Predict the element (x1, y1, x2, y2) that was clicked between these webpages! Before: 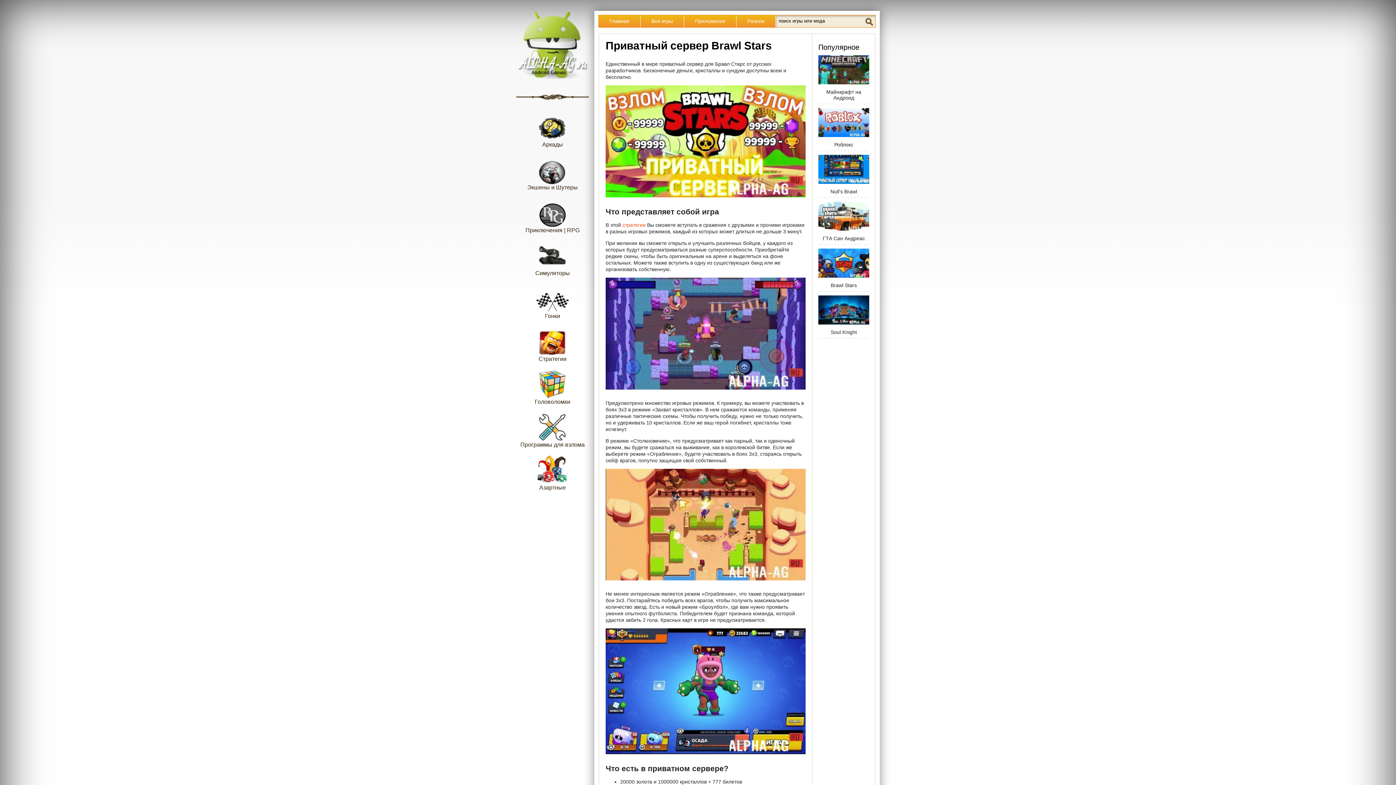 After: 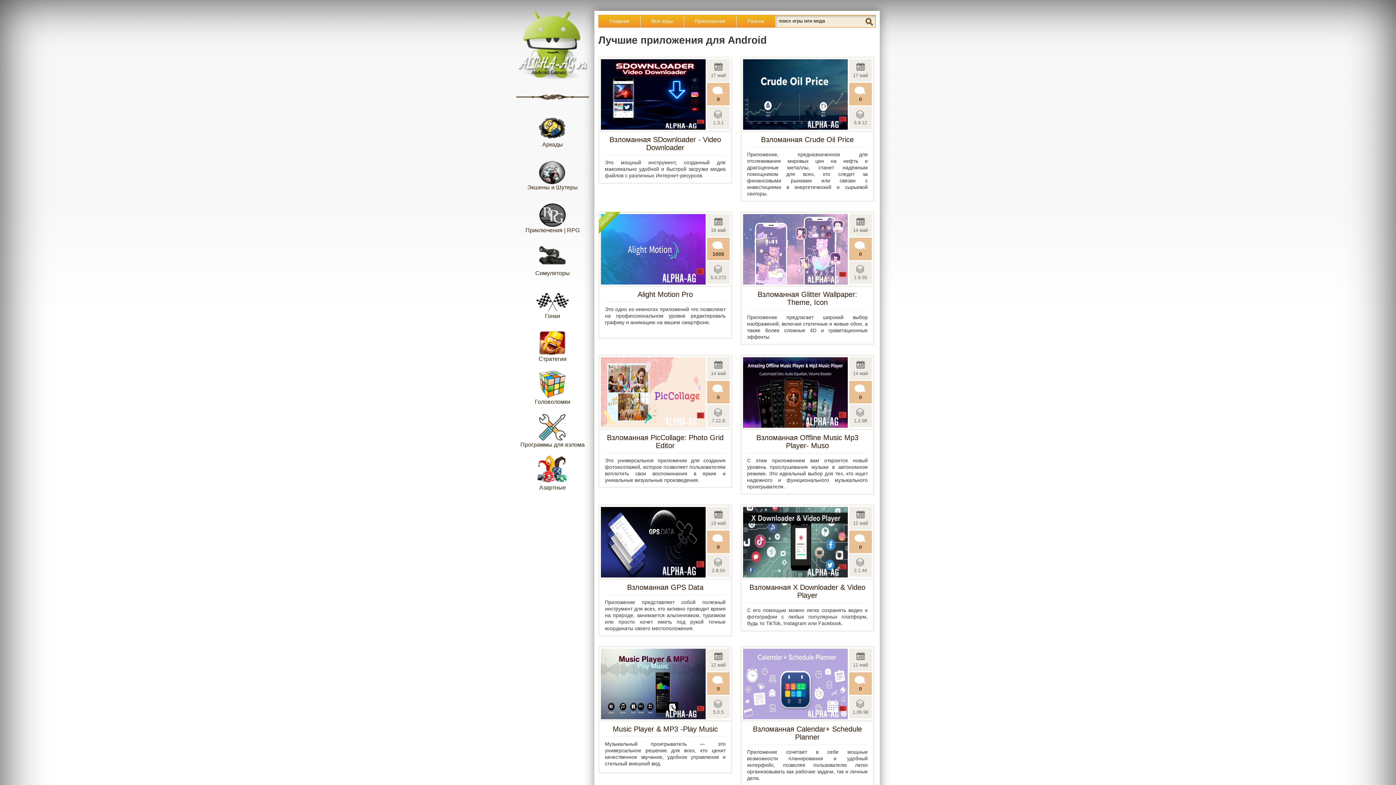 Action: bbox: (684, 15, 736, 27) label: Приложения